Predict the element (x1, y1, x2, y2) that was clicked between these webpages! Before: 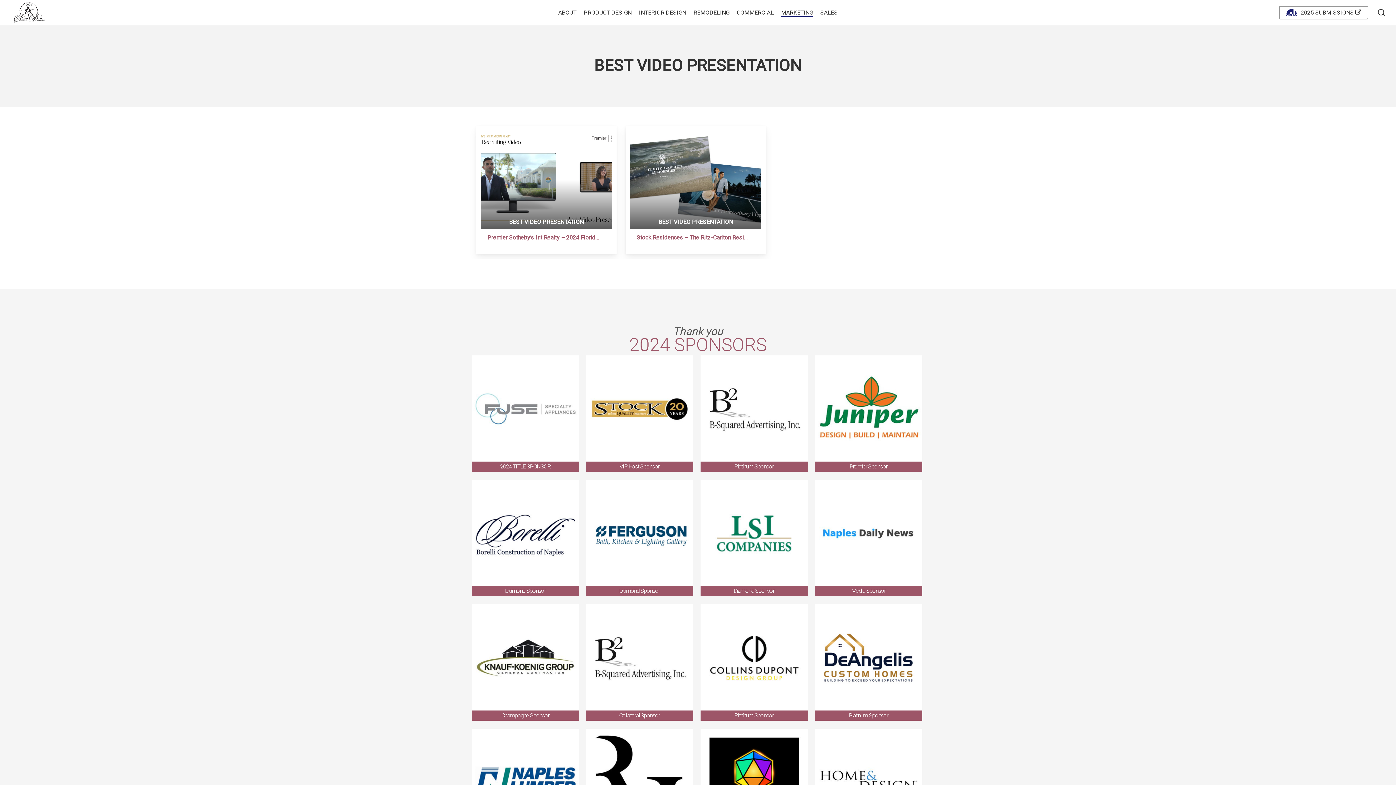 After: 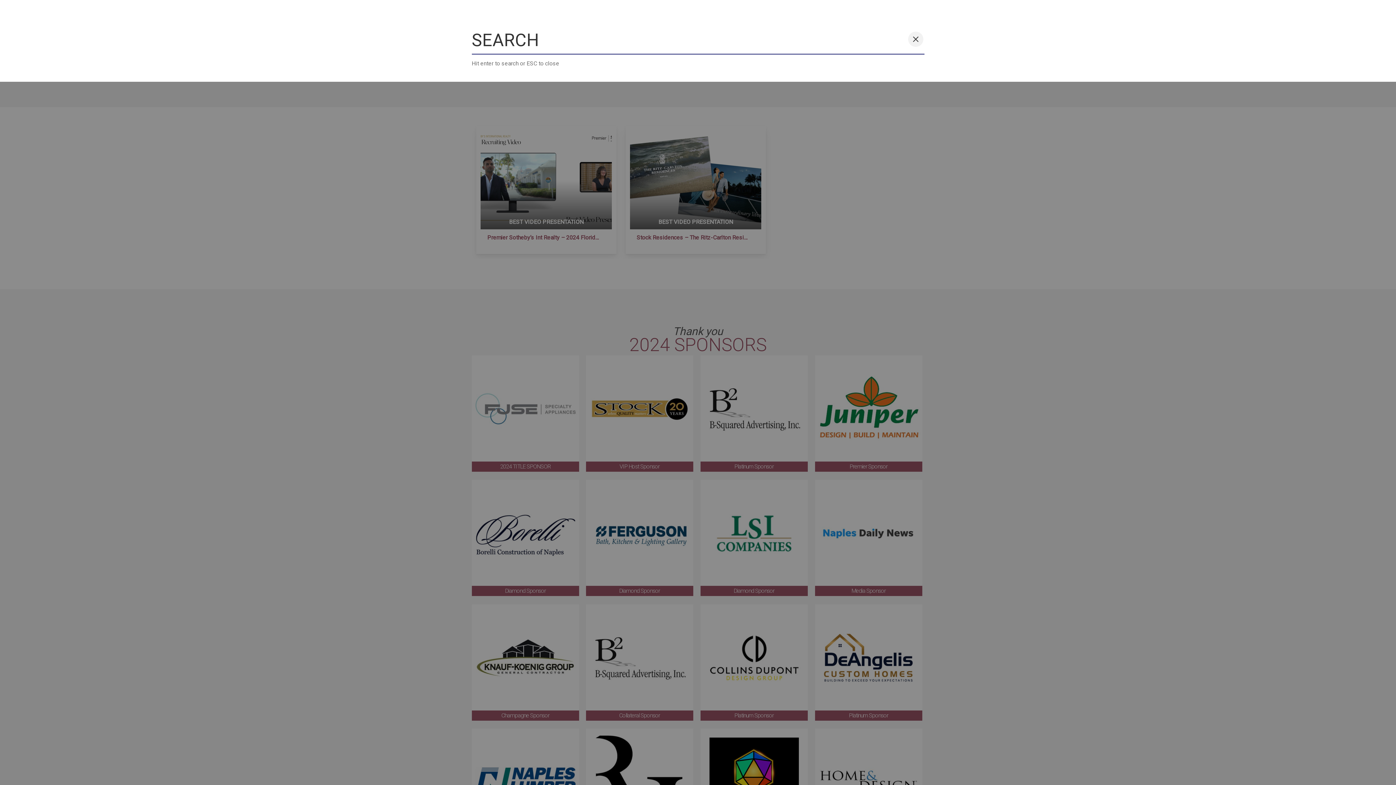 Action: bbox: (1377, 8, 1386, 16) label: search